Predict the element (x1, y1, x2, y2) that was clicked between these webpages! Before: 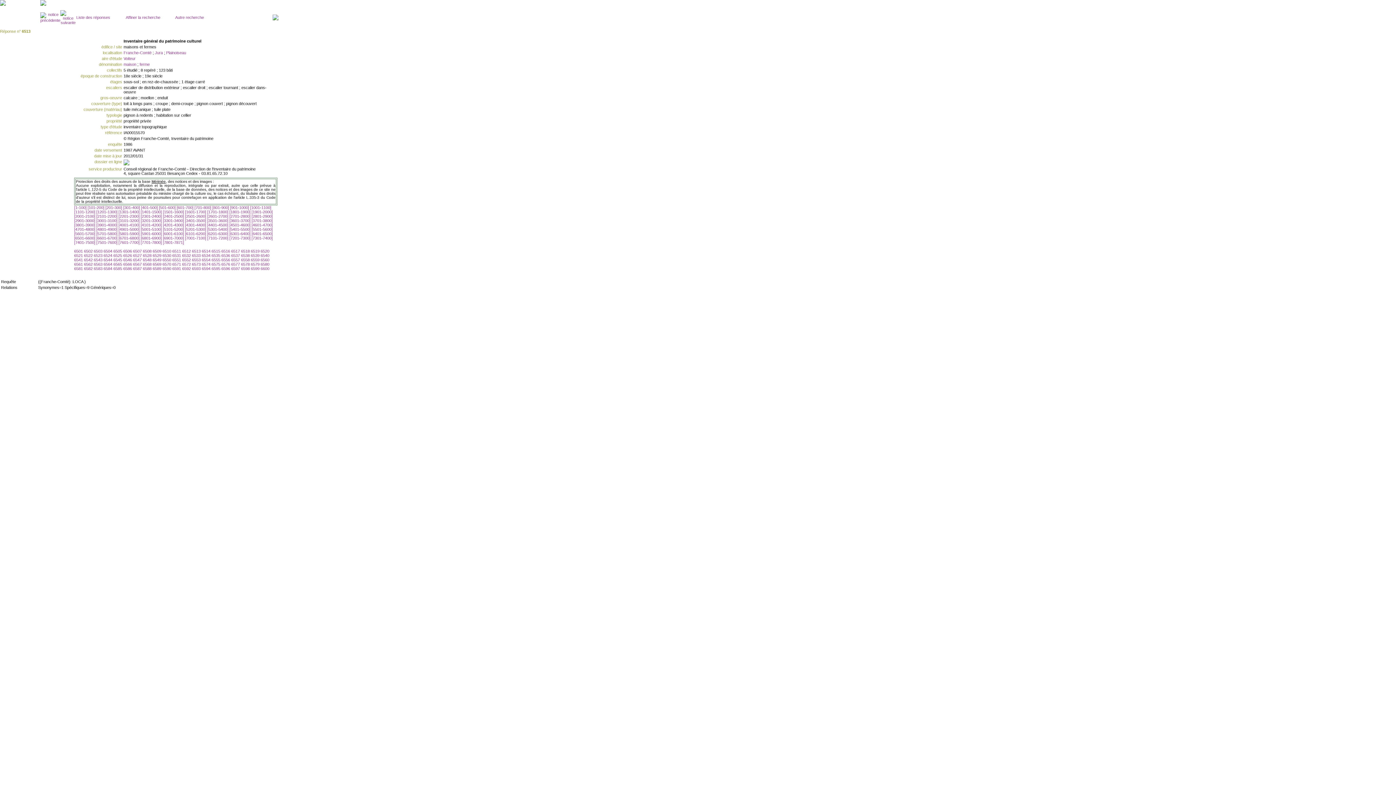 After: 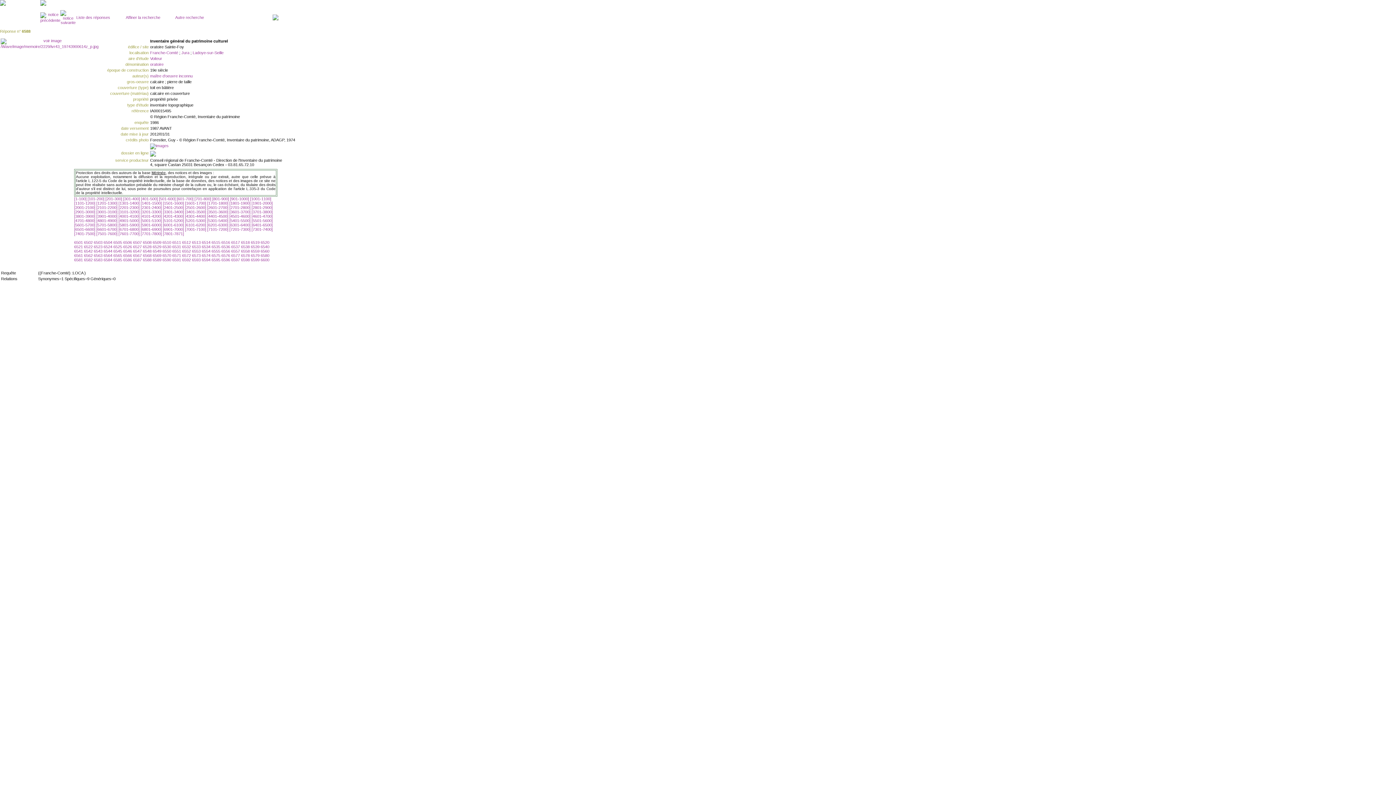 Action: bbox: (142, 266, 152, 270) label: 6588 